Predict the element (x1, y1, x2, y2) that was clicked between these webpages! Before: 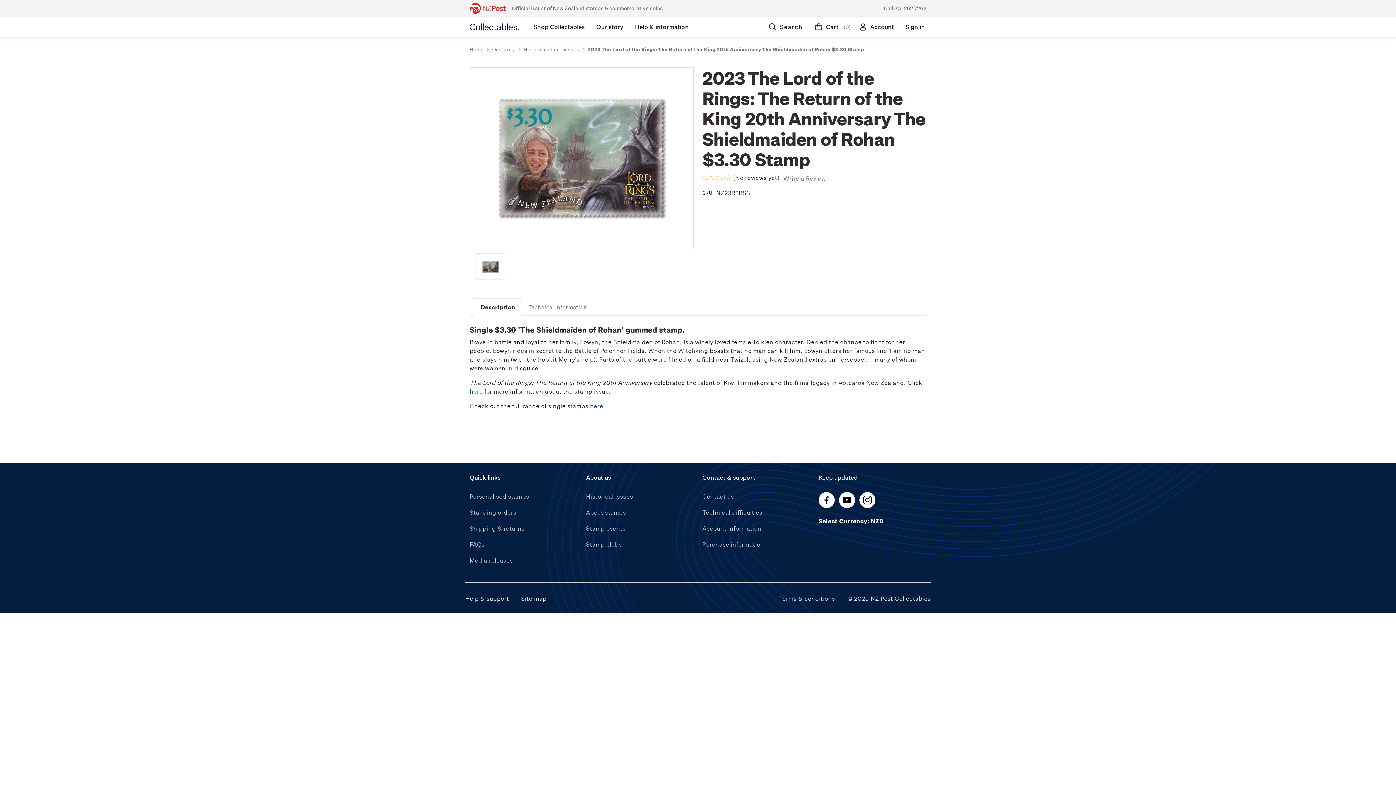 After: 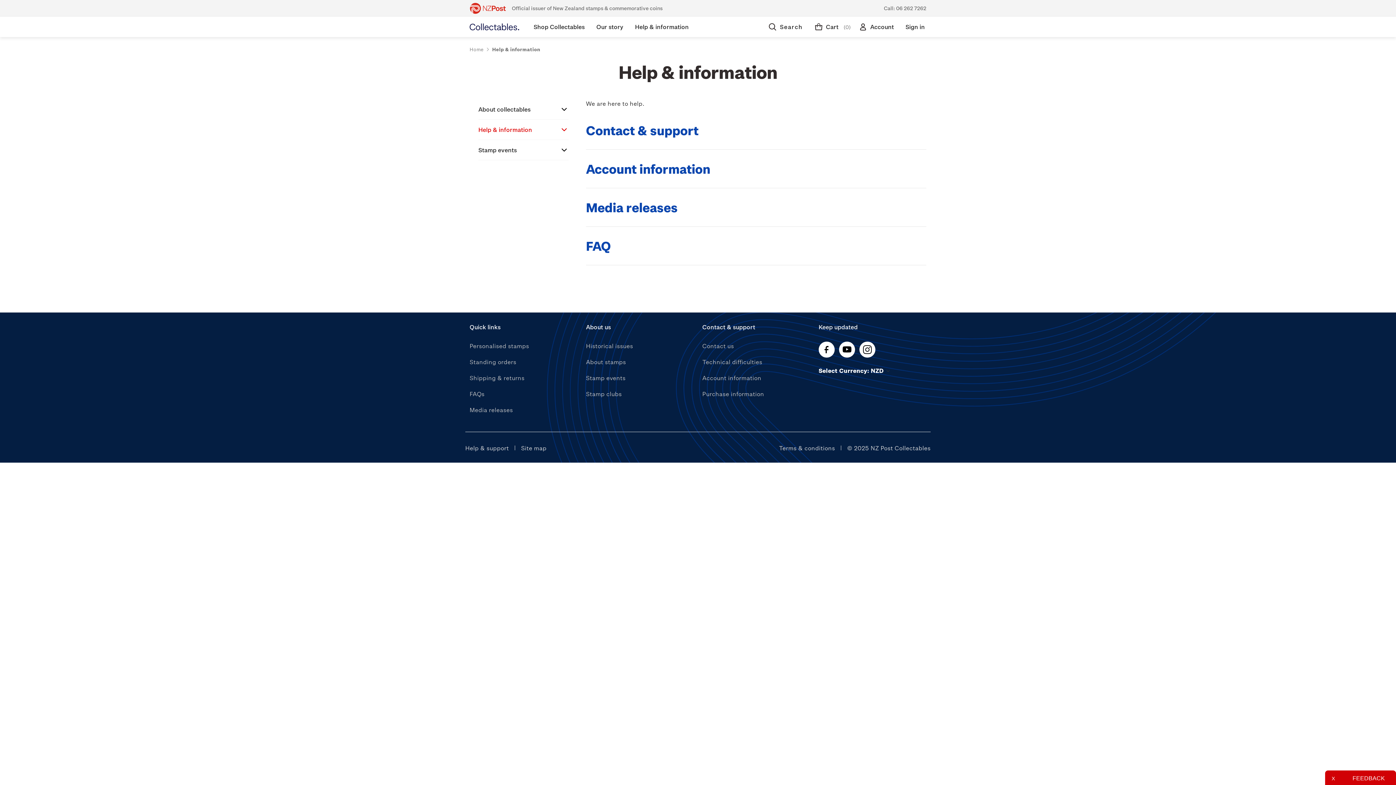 Action: label: Help & support bbox: (465, 595, 509, 602)